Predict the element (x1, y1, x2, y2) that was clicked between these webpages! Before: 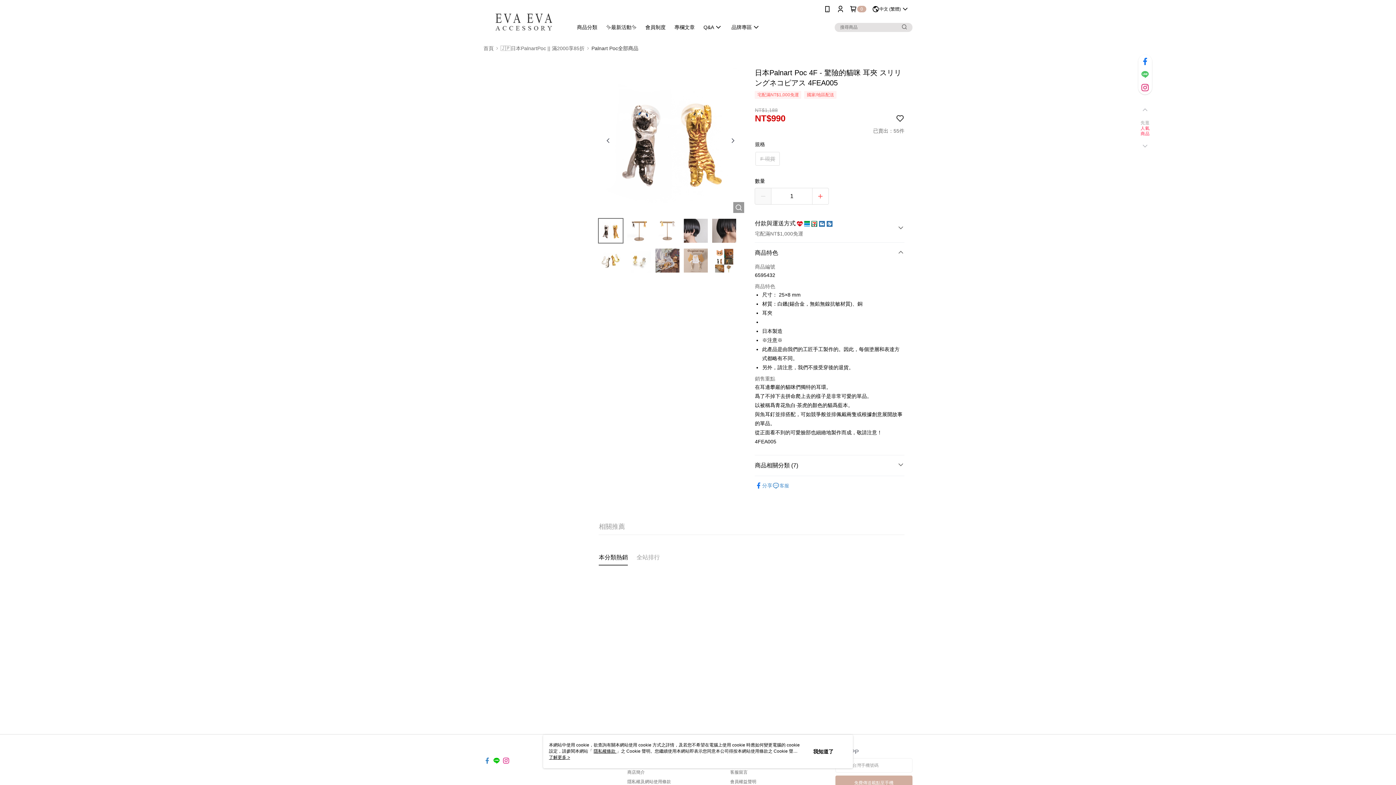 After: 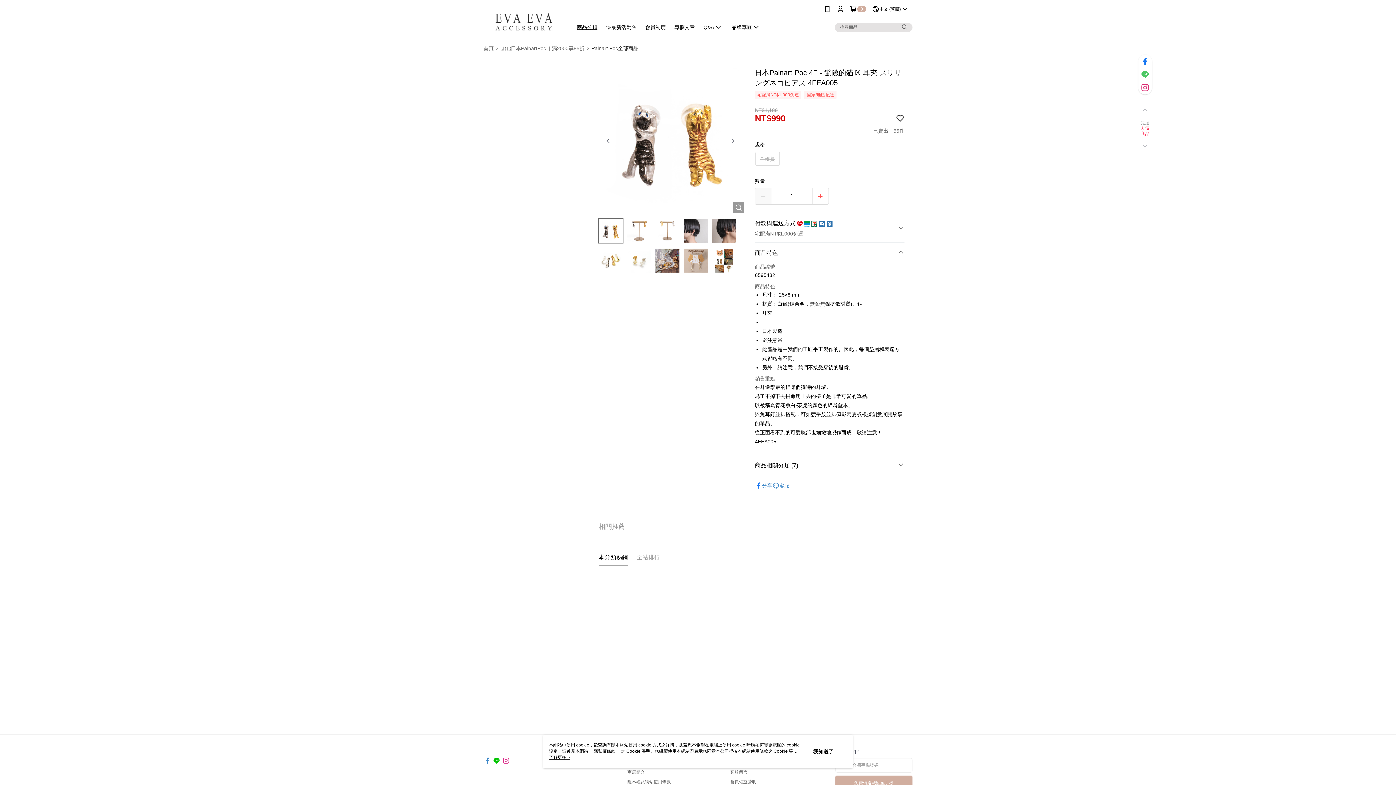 Action: bbox: (572, 18, 601, 36) label: 商品分類